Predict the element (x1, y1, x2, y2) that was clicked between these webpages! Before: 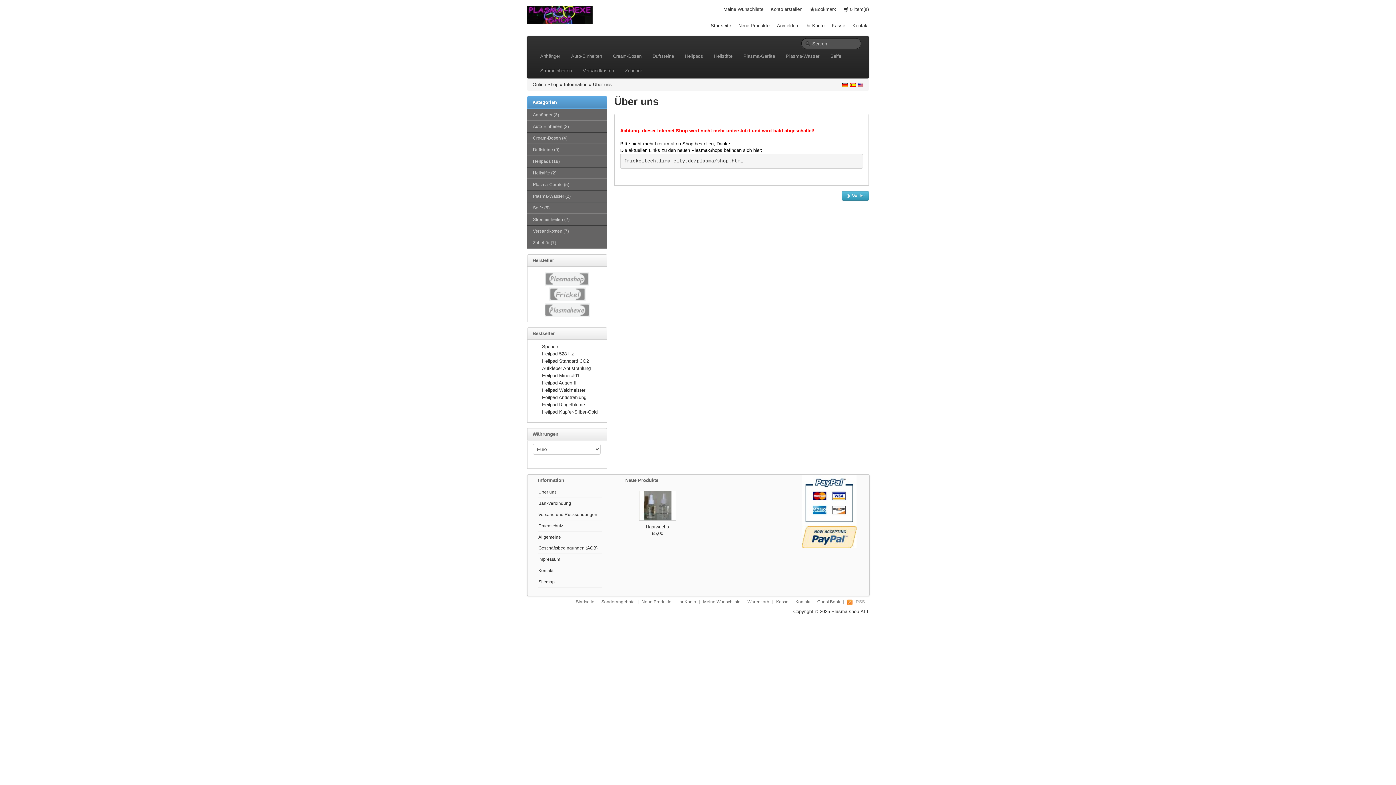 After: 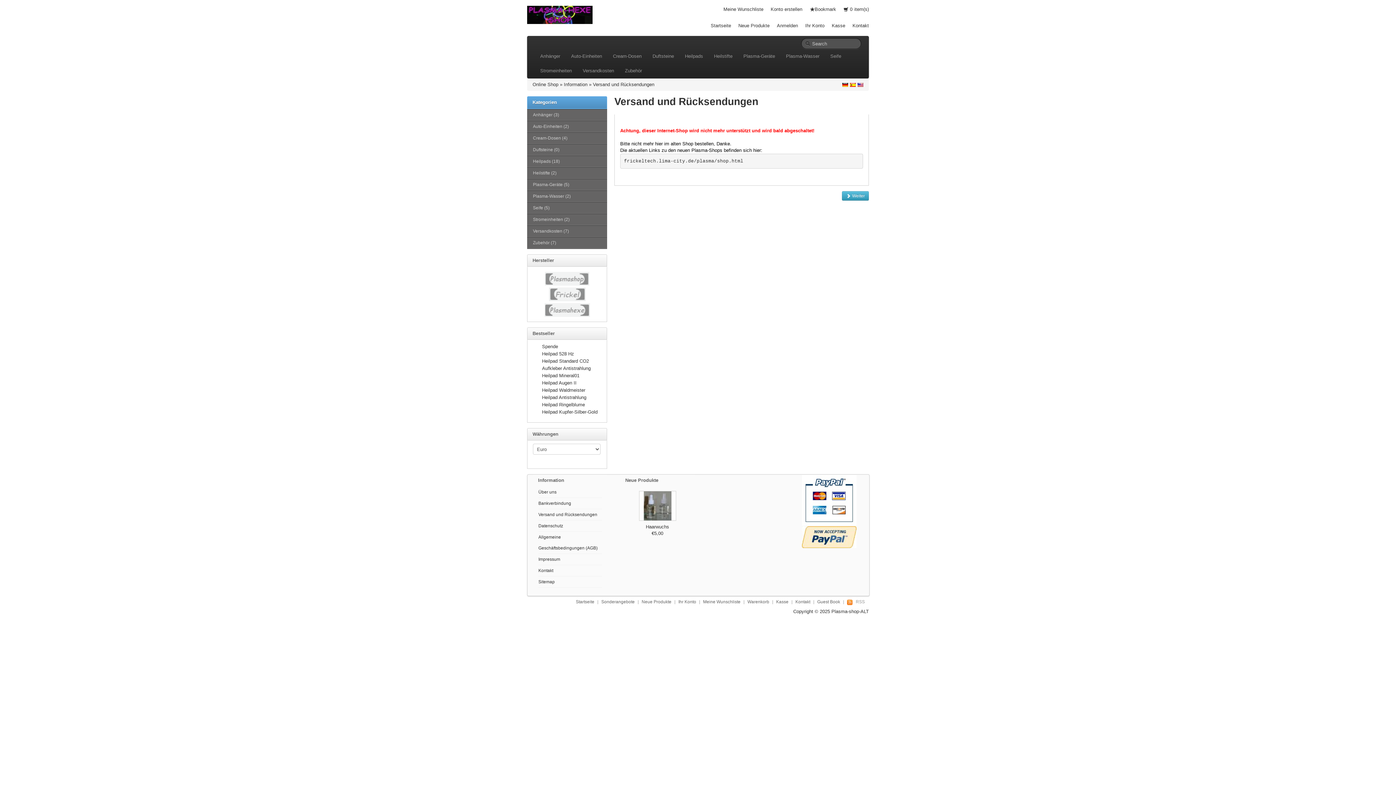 Action: bbox: (538, 509, 597, 520) label: Versand und Rücksendungen